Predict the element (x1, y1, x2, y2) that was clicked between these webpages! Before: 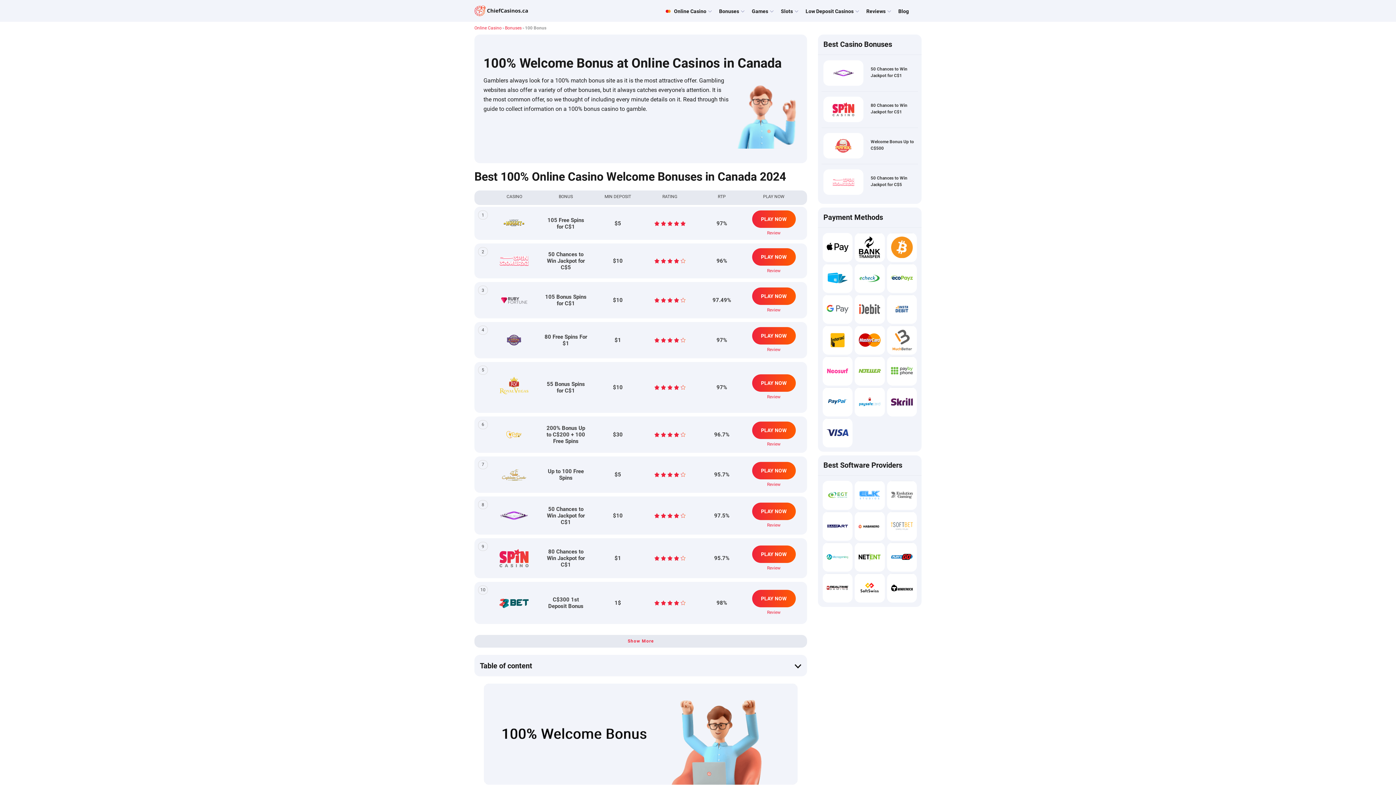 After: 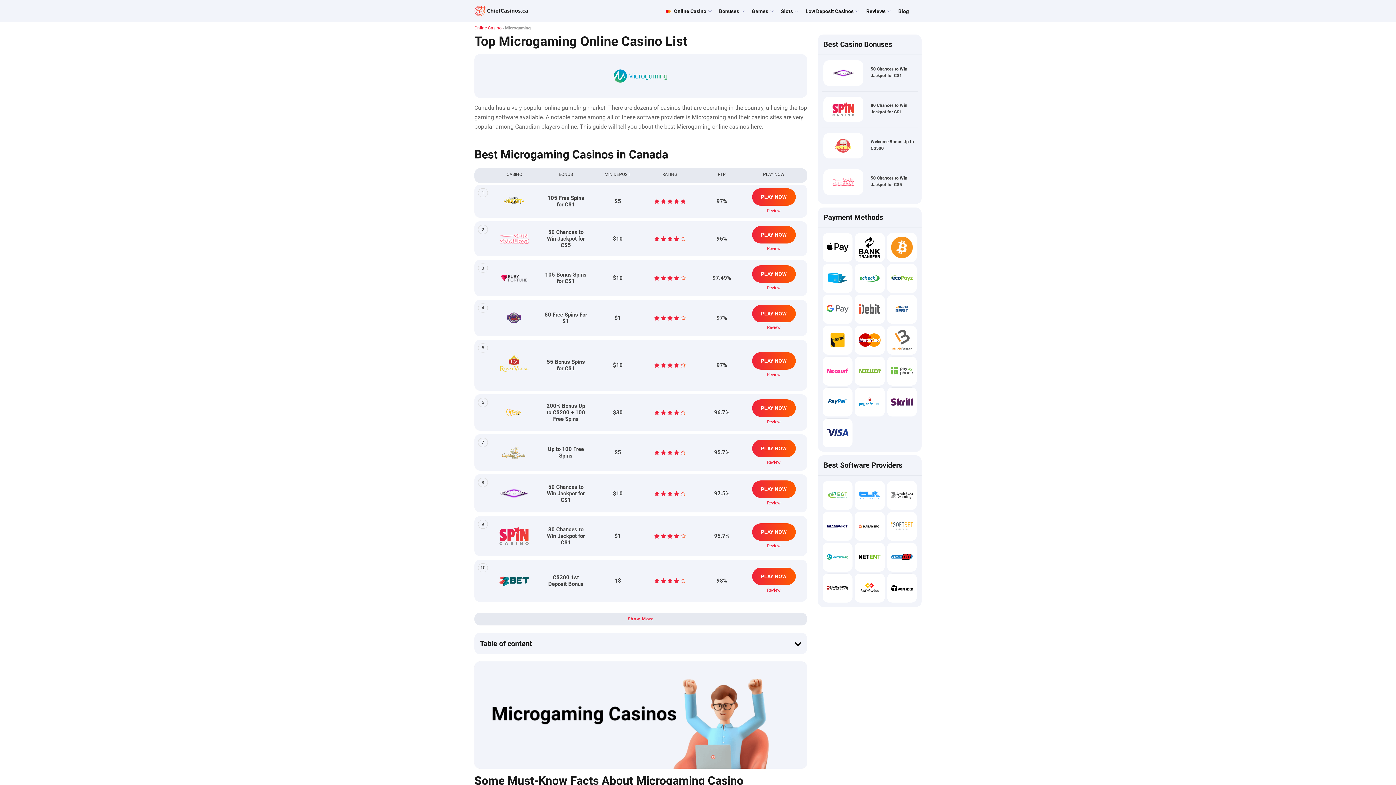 Action: bbox: (822, 542, 852, 571)